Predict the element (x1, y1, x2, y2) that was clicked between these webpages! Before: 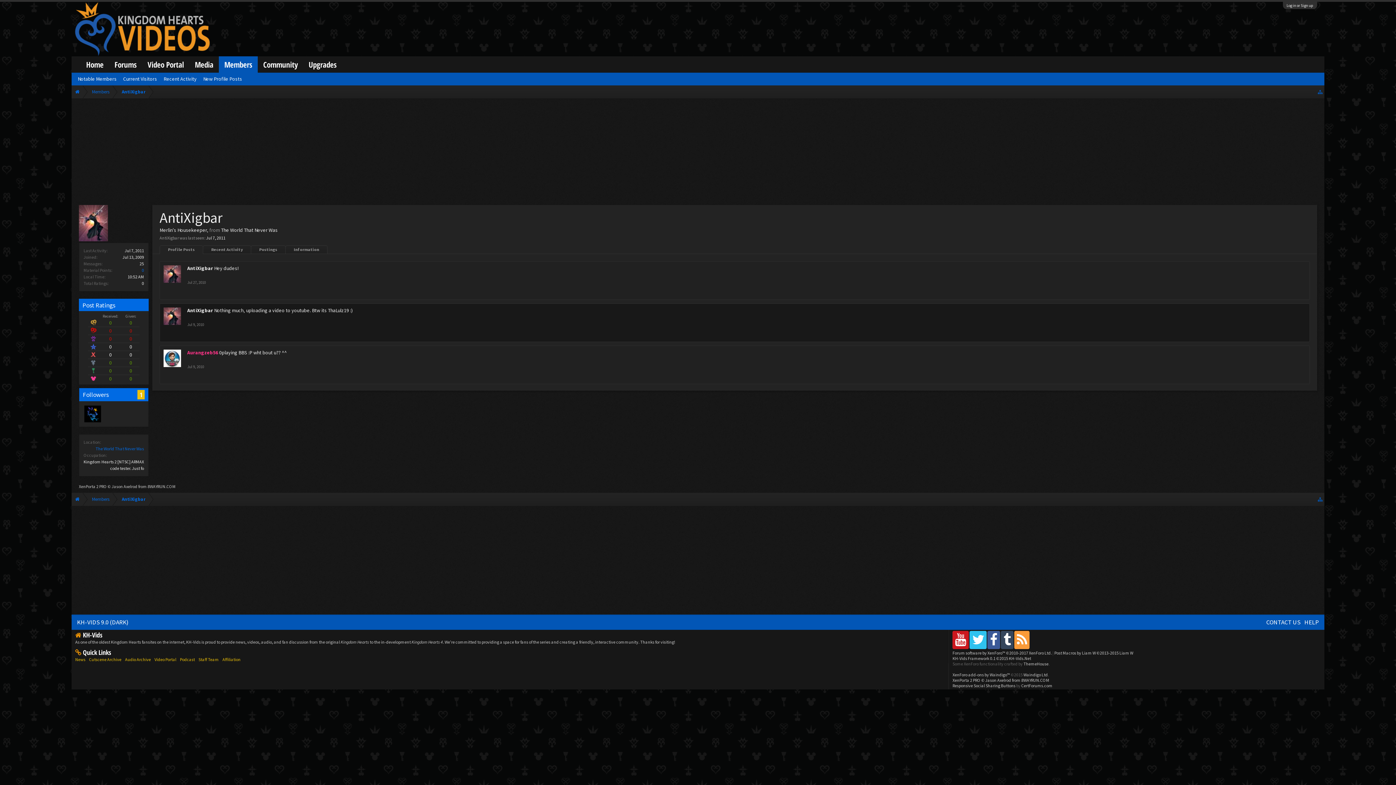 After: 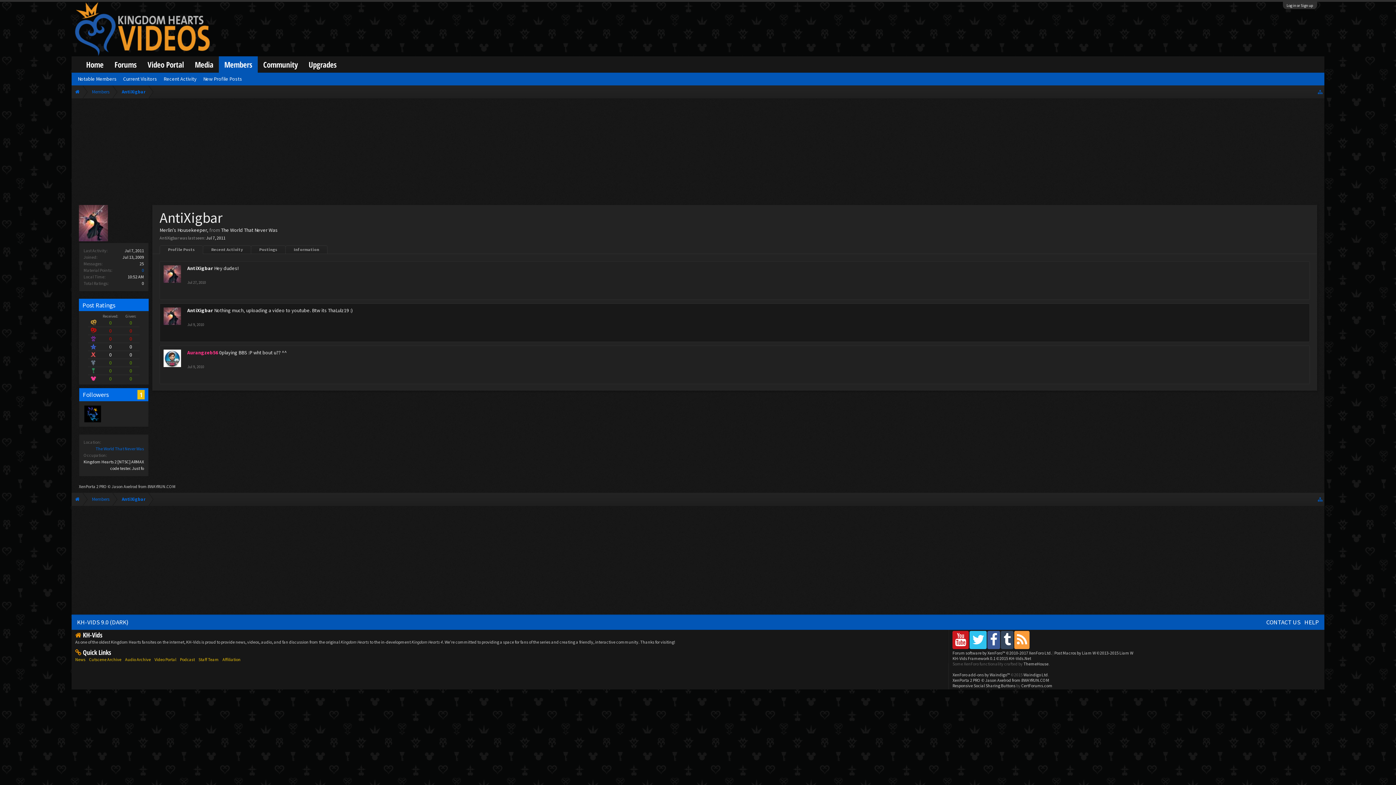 Action: bbox: (113, 85, 149, 98) label: AntiXigbar